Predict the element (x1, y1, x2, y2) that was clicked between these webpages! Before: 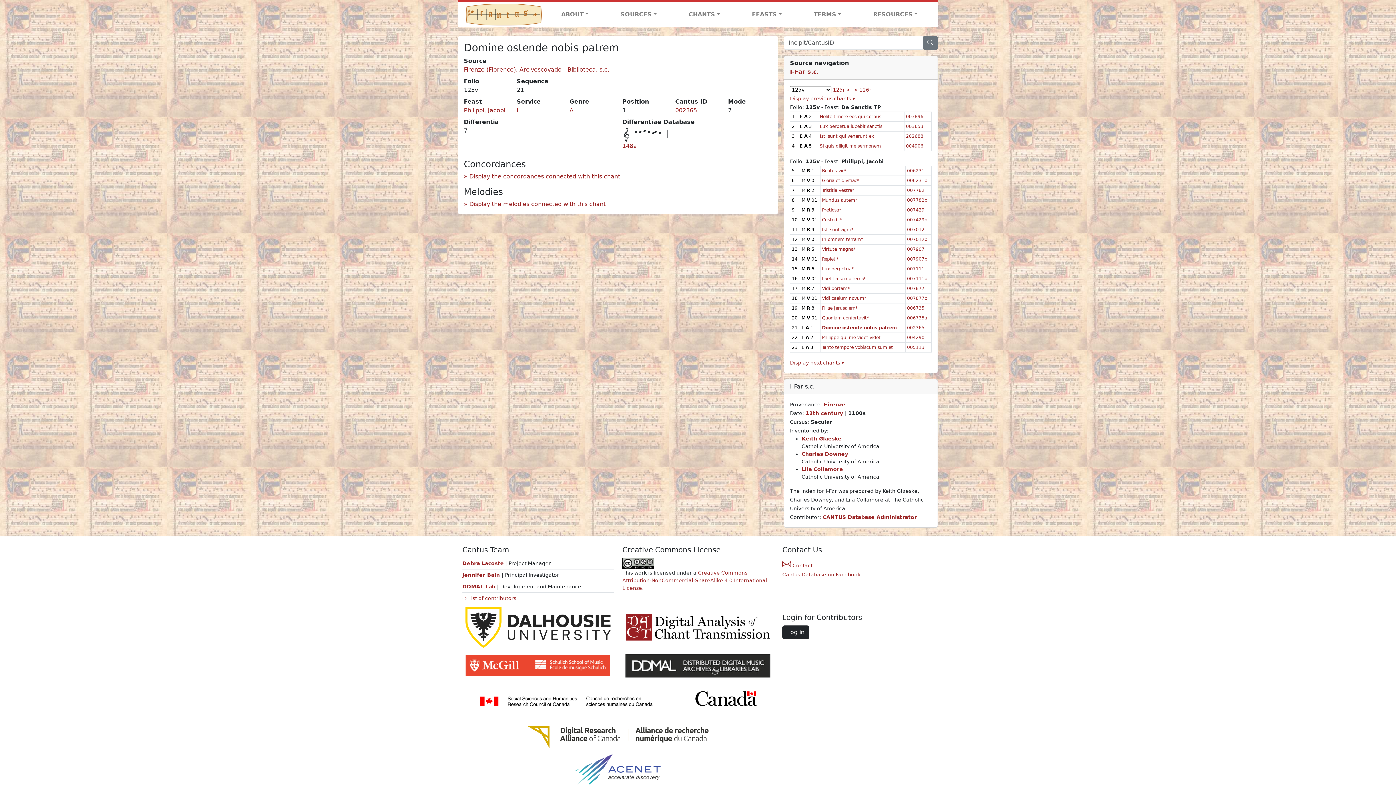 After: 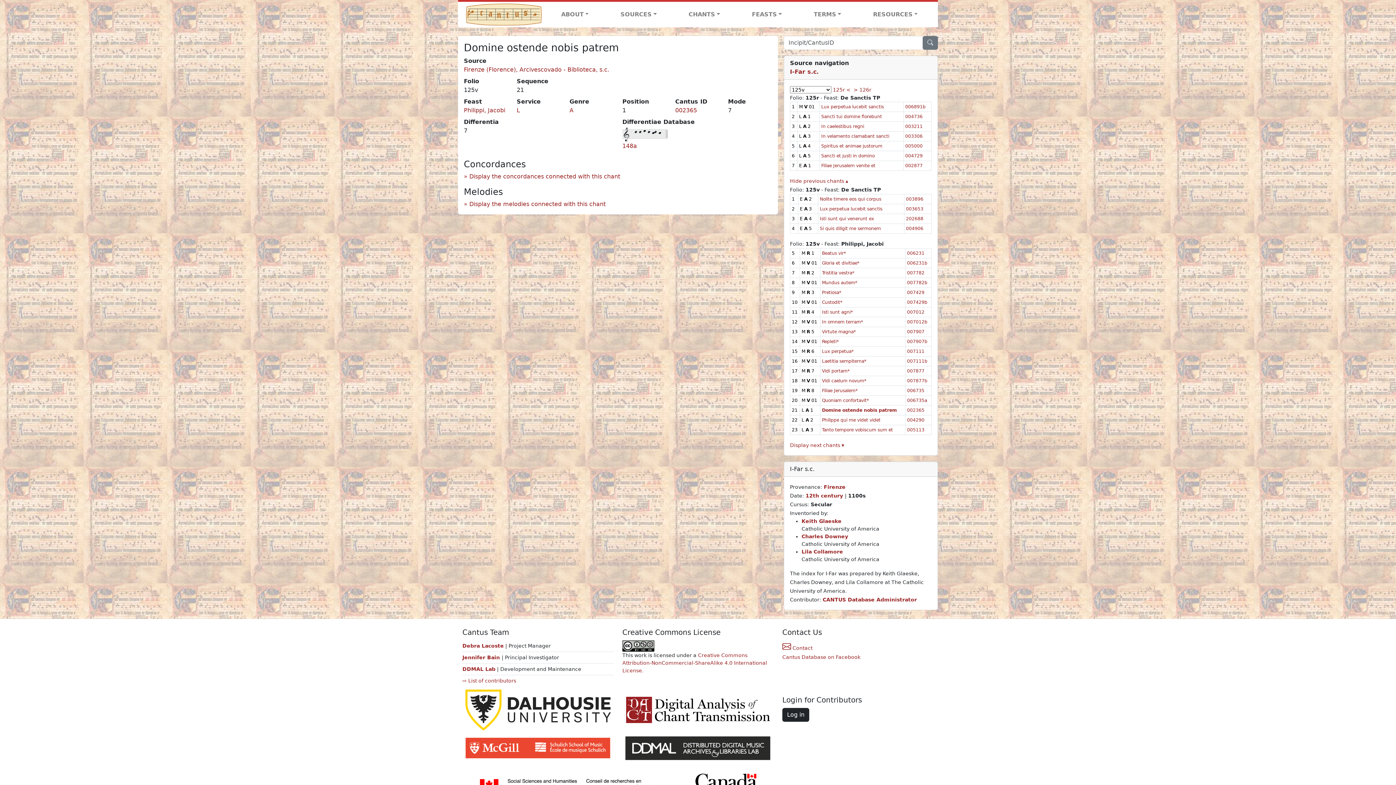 Action: label: Display previous chants ▾ bbox: (790, 95, 855, 101)